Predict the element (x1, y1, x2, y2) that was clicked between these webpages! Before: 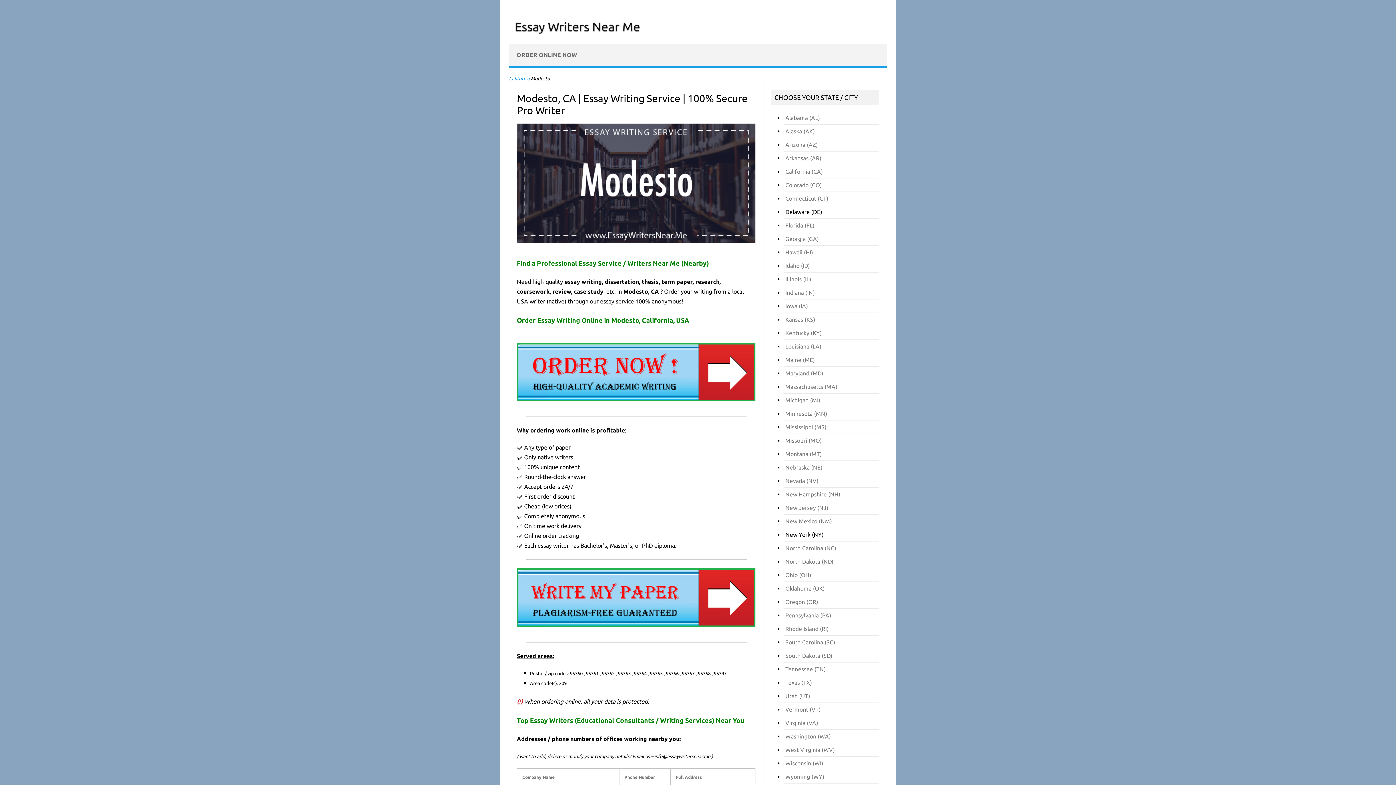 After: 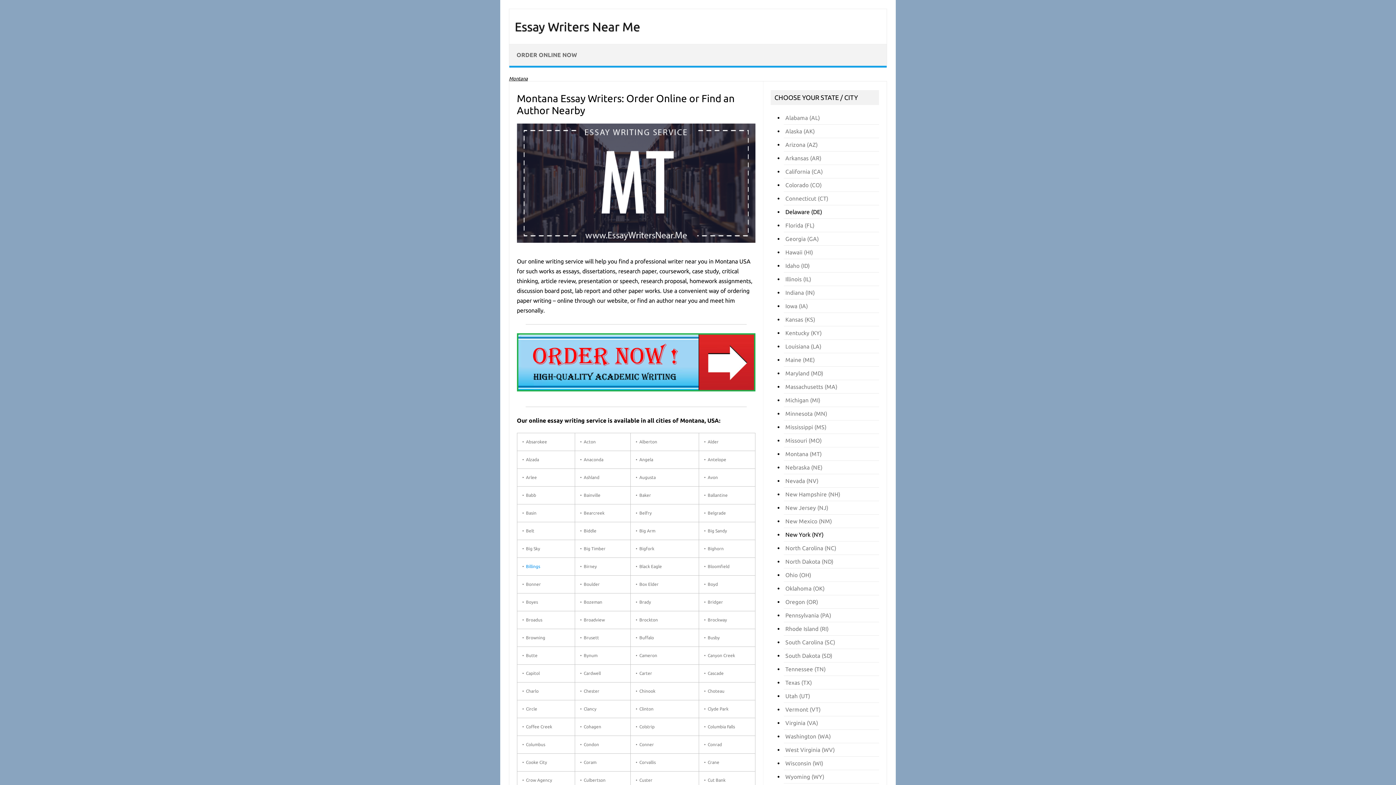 Action: label: Montana (MT) bbox: (785, 450, 821, 457)